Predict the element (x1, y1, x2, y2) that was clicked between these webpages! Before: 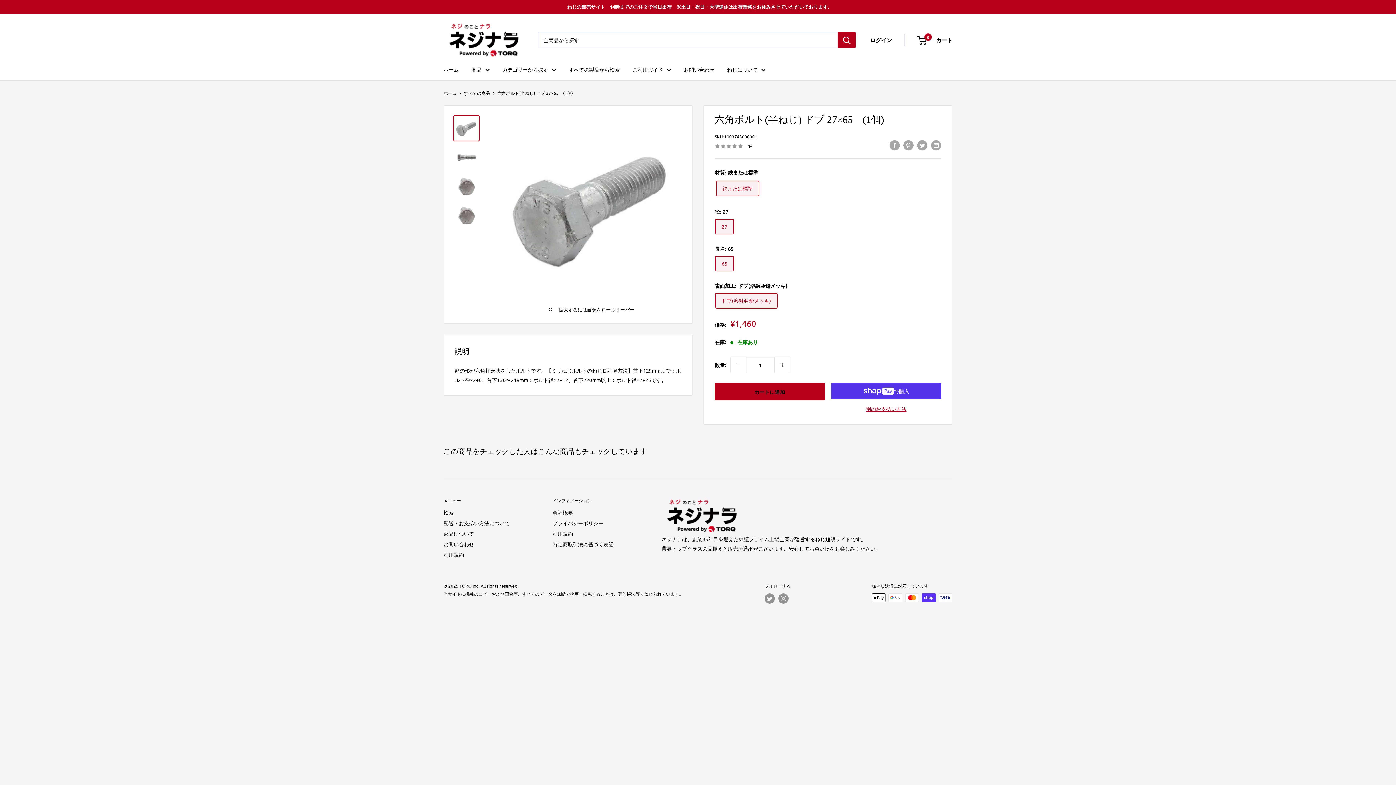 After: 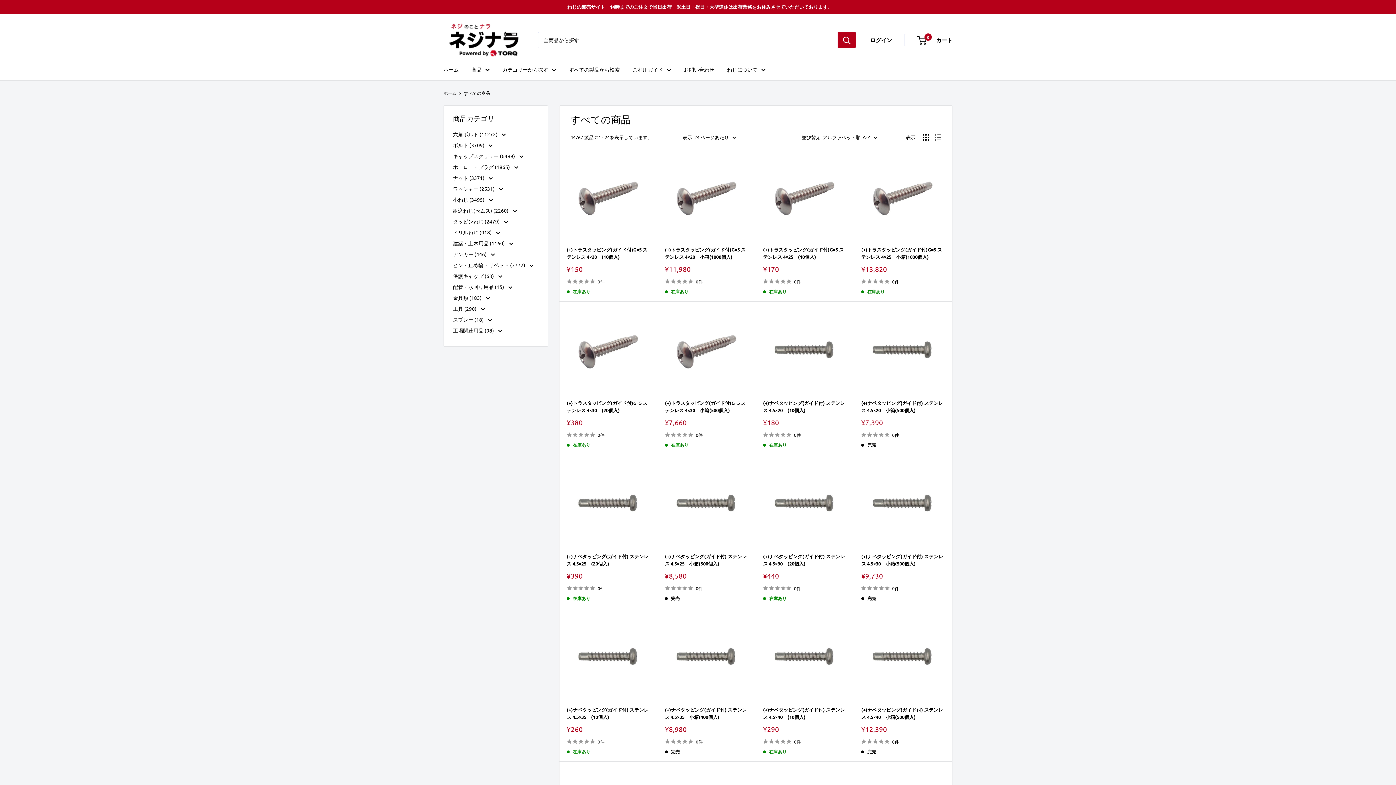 Action: label: カテゴリーから探す bbox: (502, 64, 556, 74)